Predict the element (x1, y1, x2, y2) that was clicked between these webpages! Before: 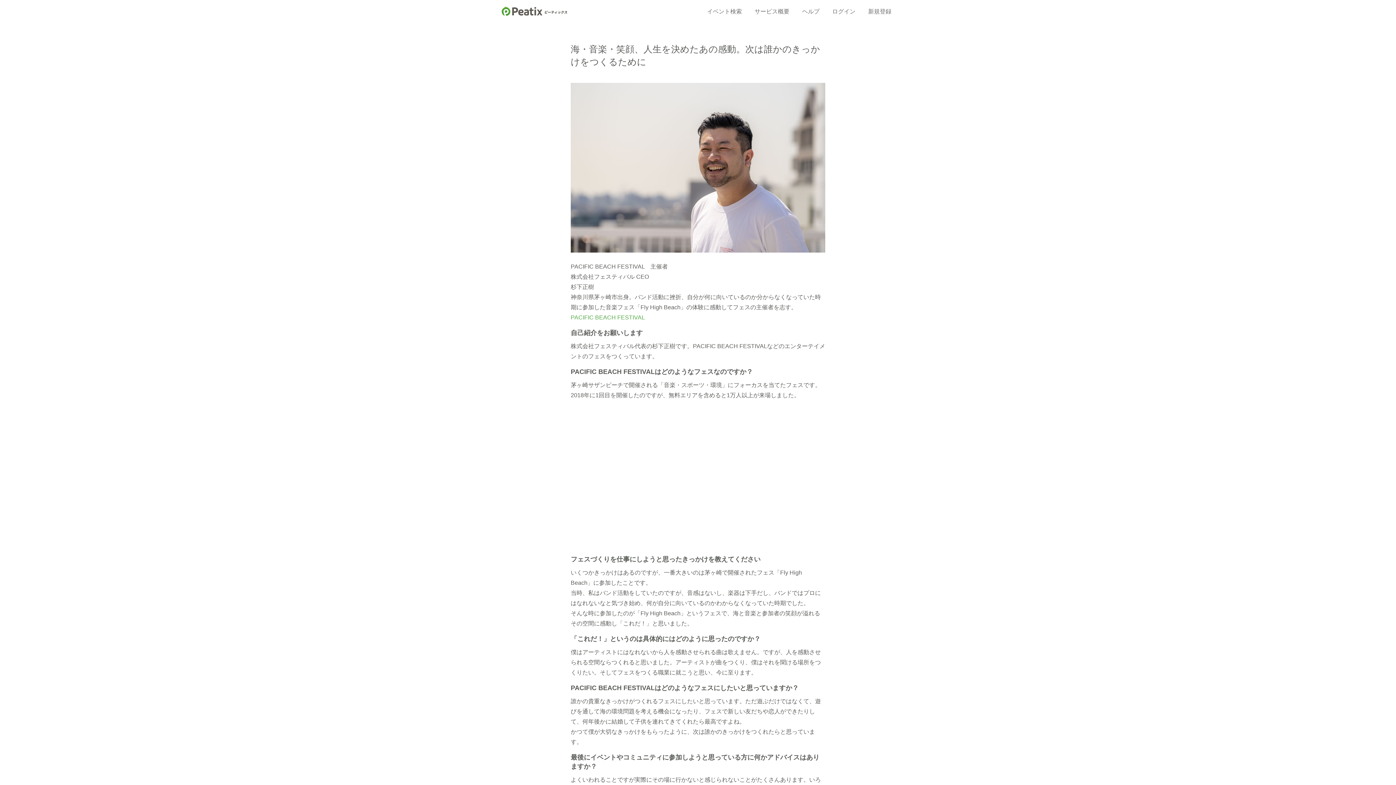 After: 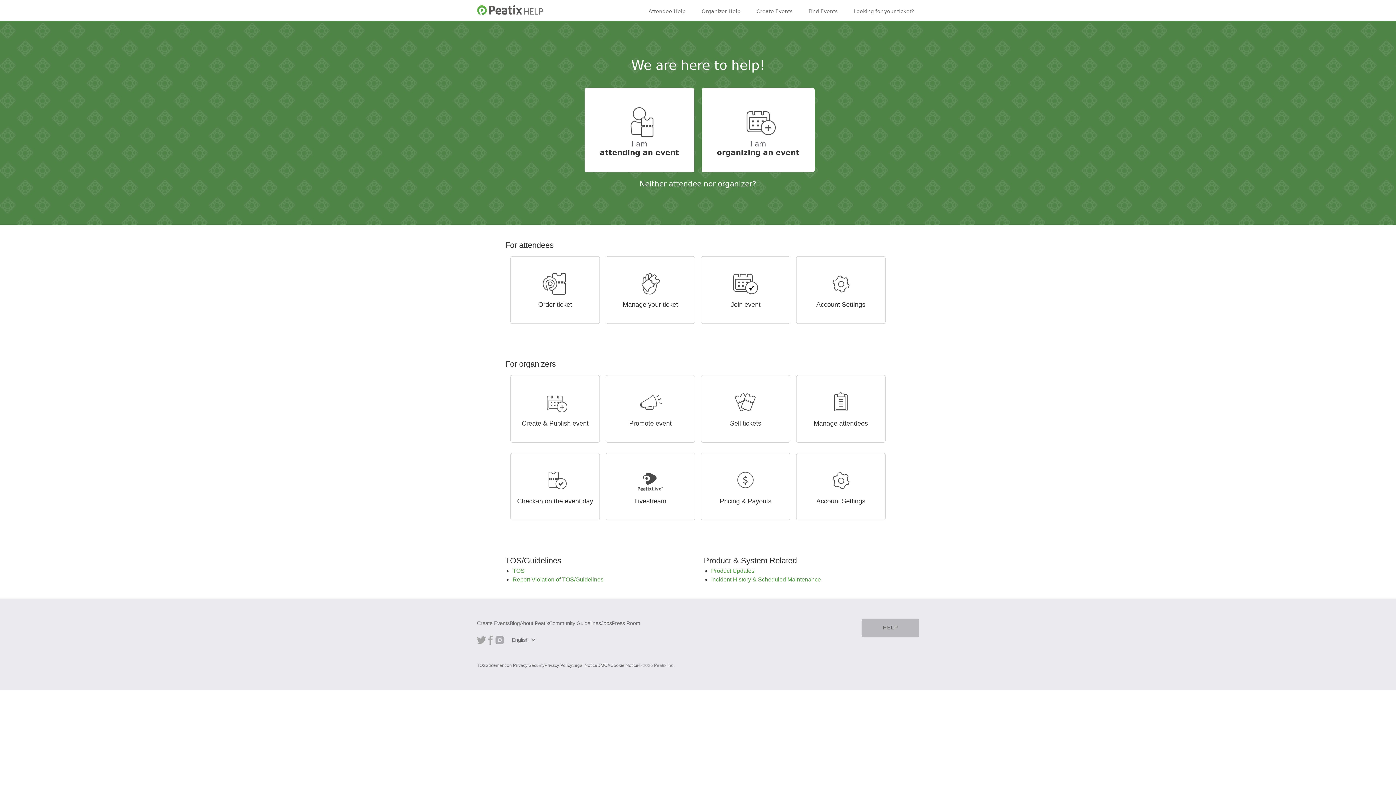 Action: bbox: (799, 4, 822, 18) label: ヘルプ